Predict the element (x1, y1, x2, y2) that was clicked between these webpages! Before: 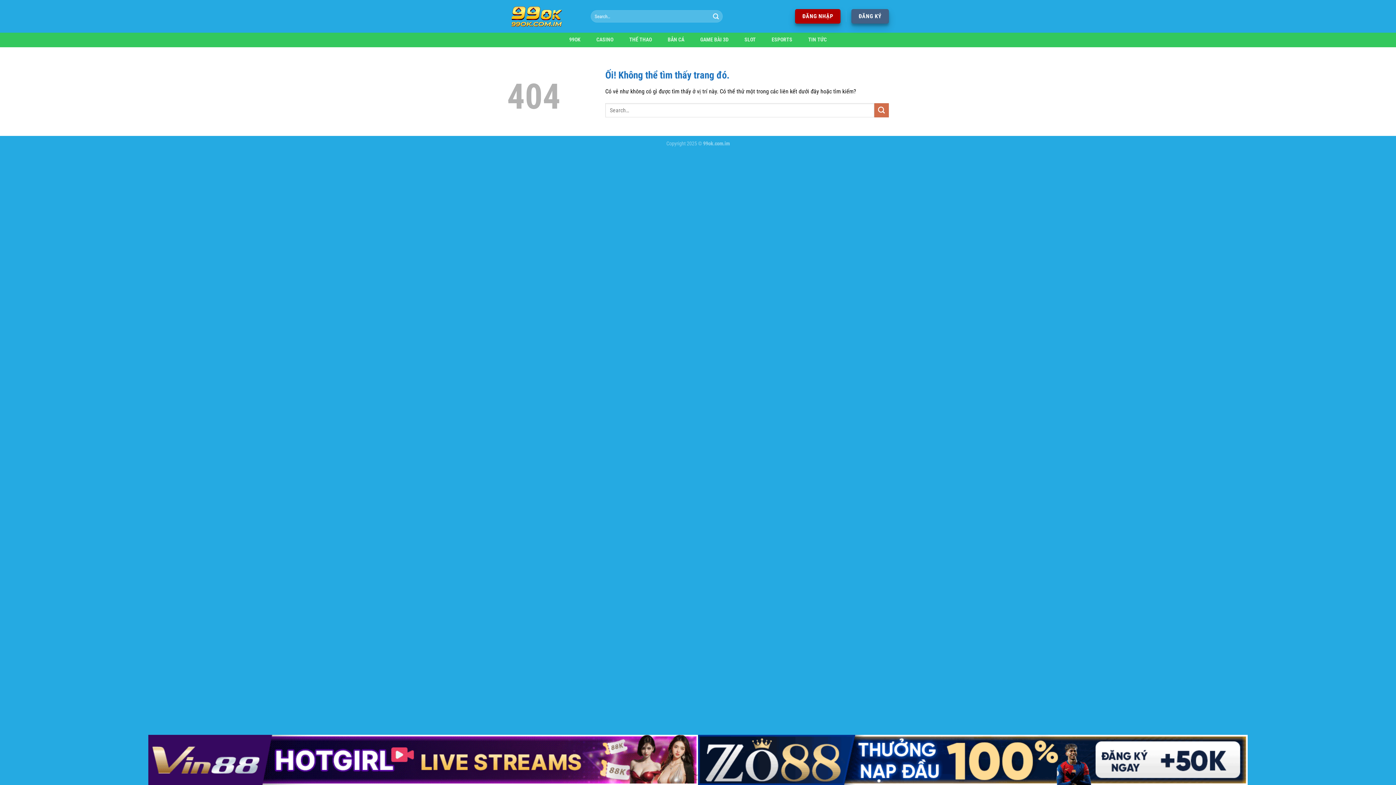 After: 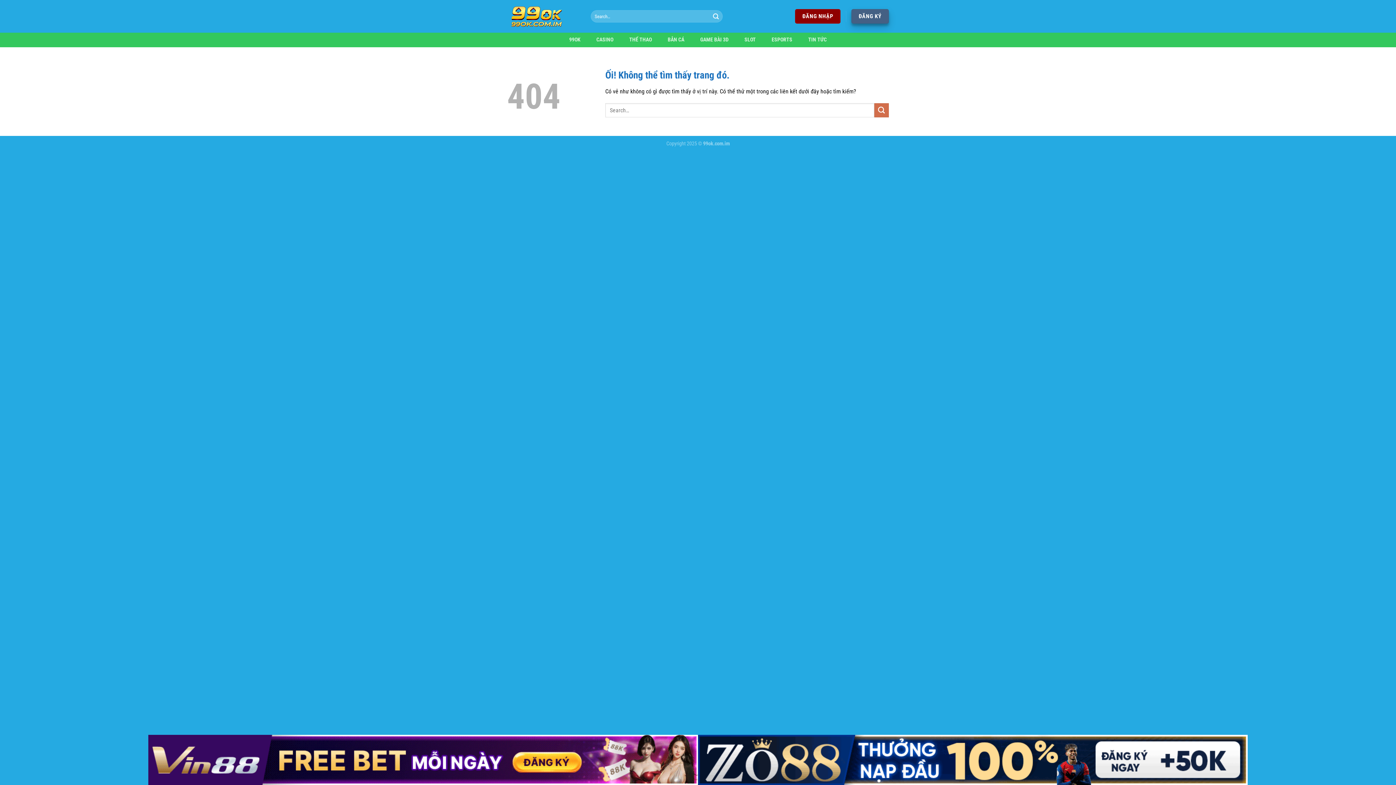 Action: bbox: (795, 9, 840, 23) label: ĐĂNG NHẬP